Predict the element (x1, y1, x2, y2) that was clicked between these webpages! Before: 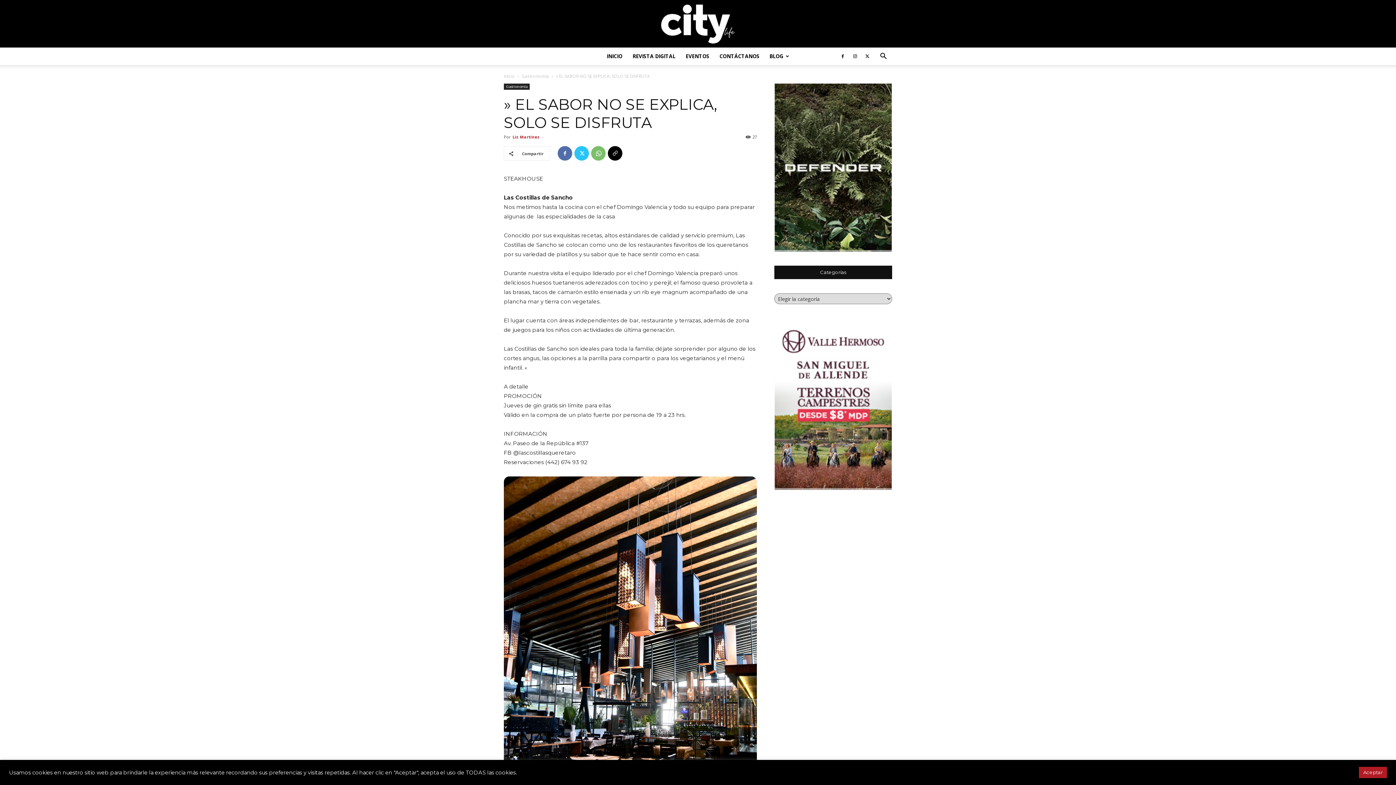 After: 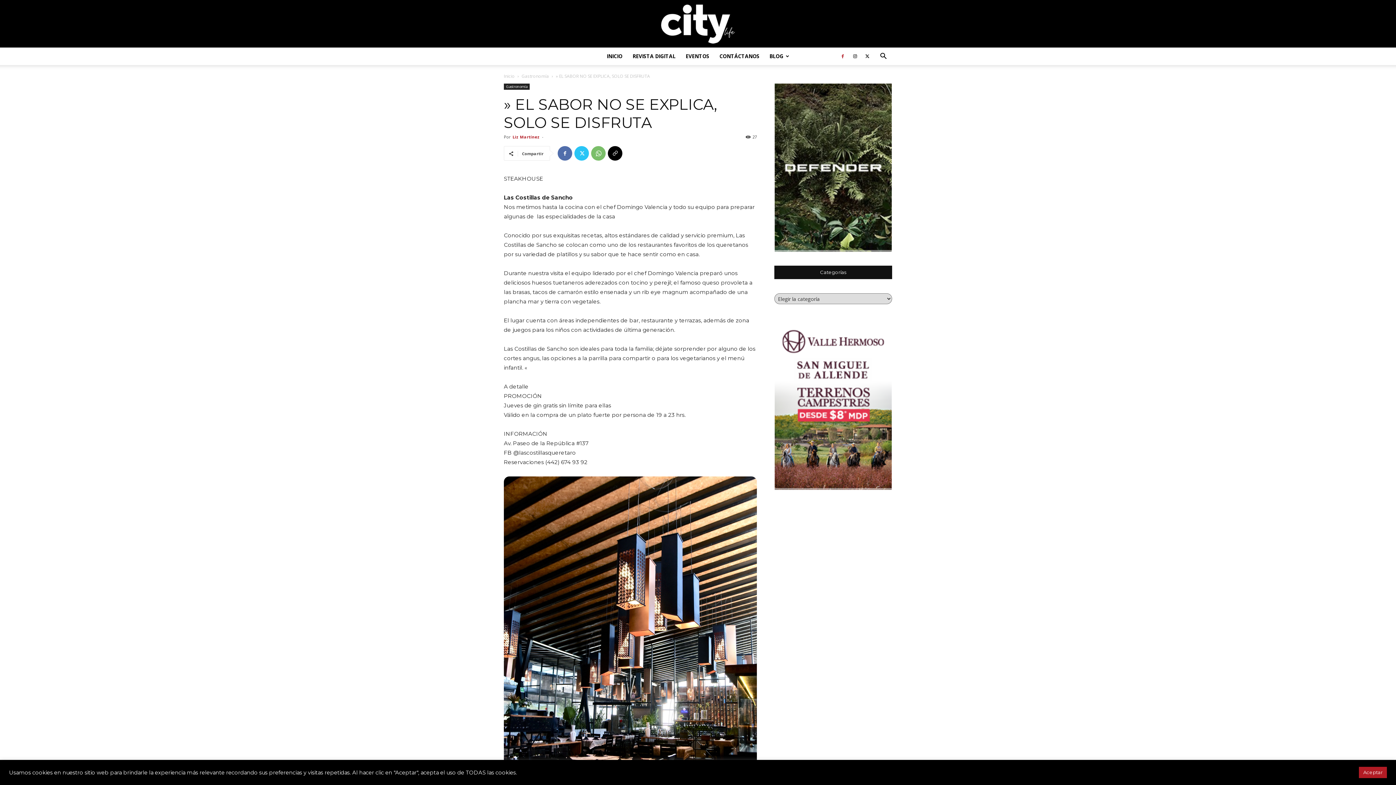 Action: bbox: (837, 47, 848, 65)